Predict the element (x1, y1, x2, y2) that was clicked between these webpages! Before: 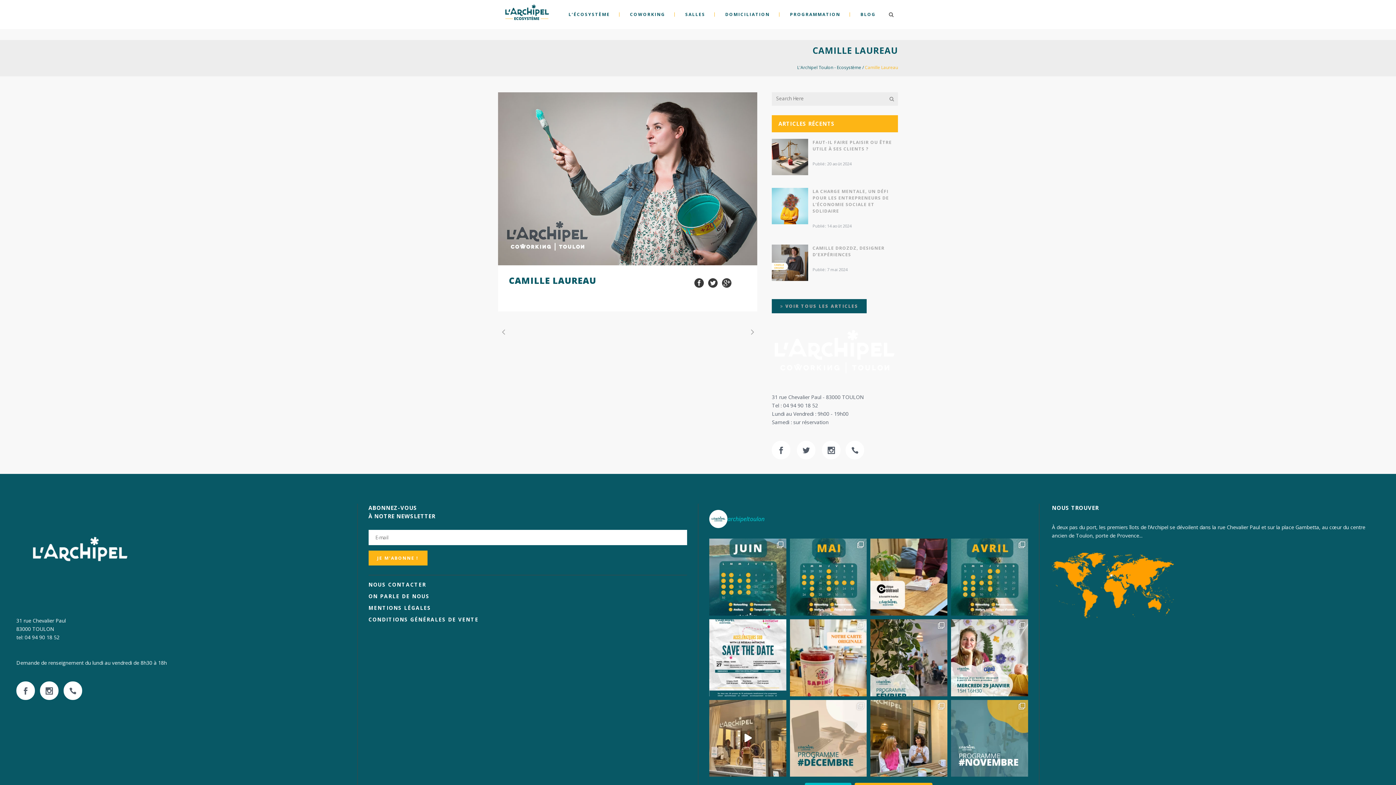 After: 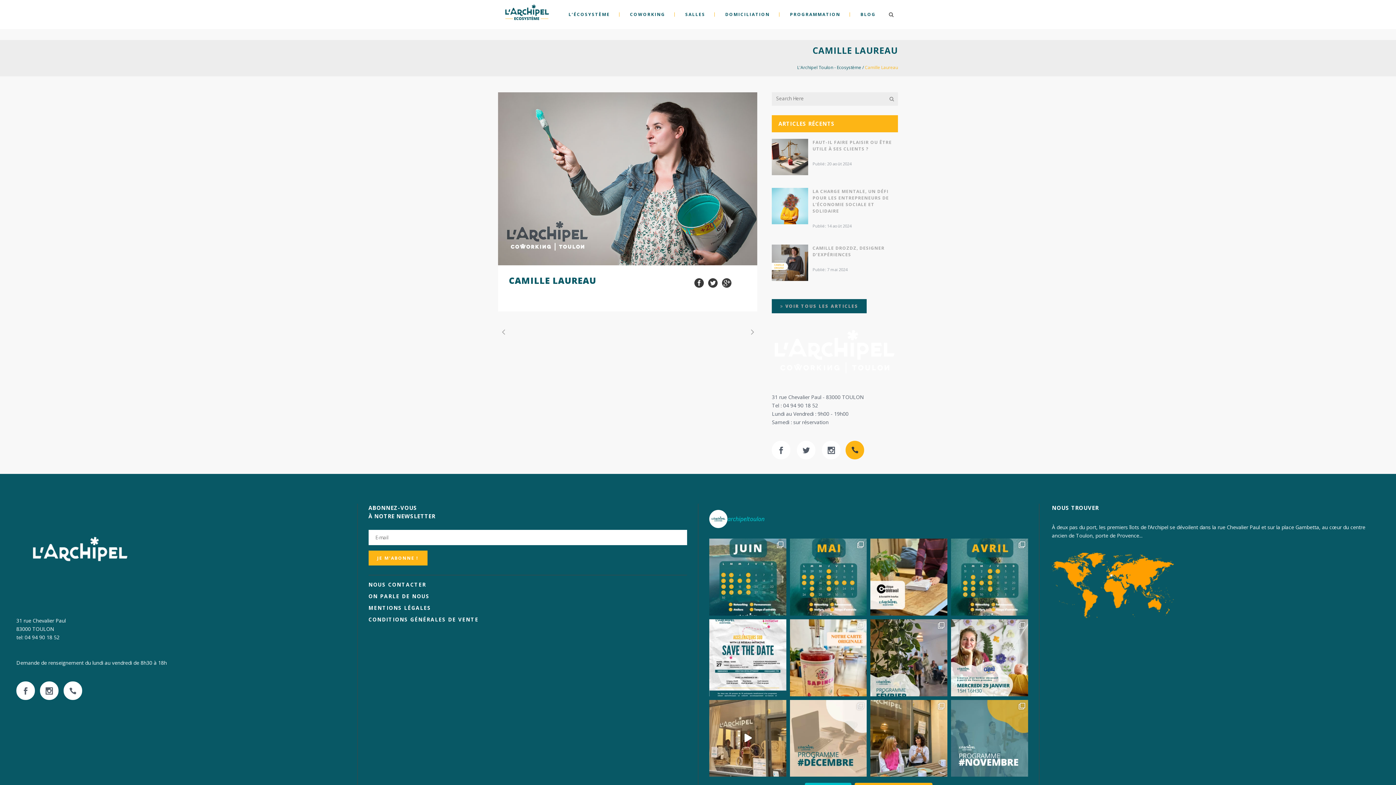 Action: bbox: (845, 446, 864, 453)